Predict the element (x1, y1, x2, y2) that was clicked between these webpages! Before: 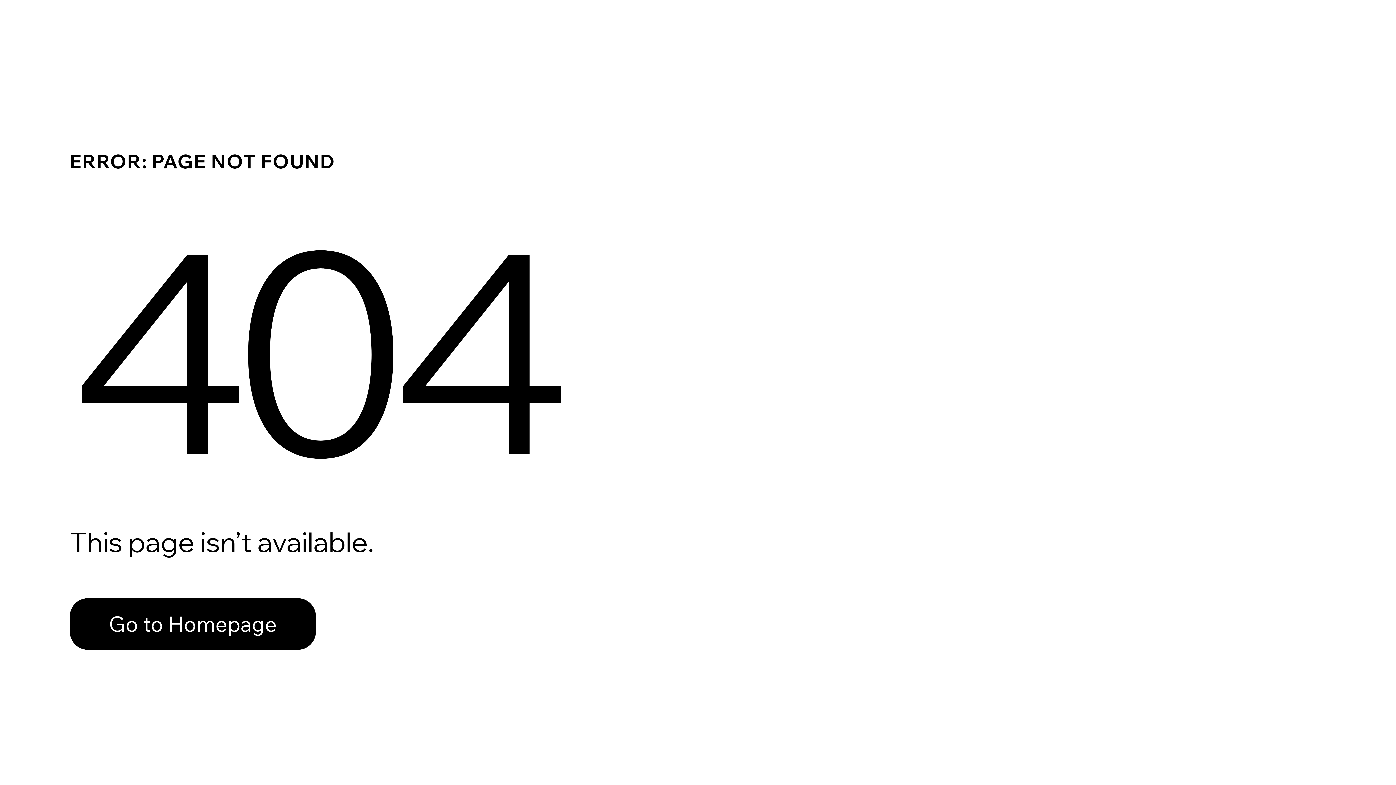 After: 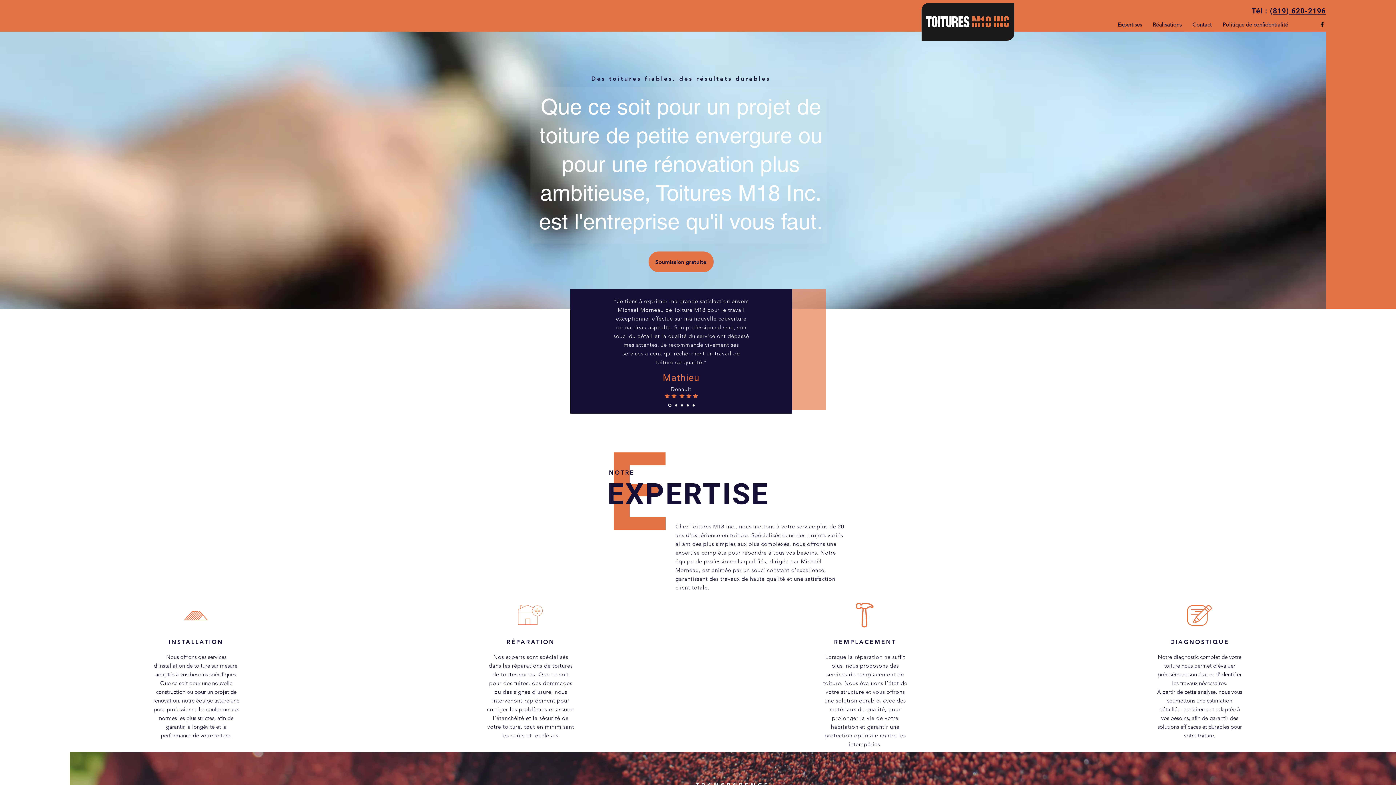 Action: label: Go to Homepage bbox: (69, 598, 316, 650)